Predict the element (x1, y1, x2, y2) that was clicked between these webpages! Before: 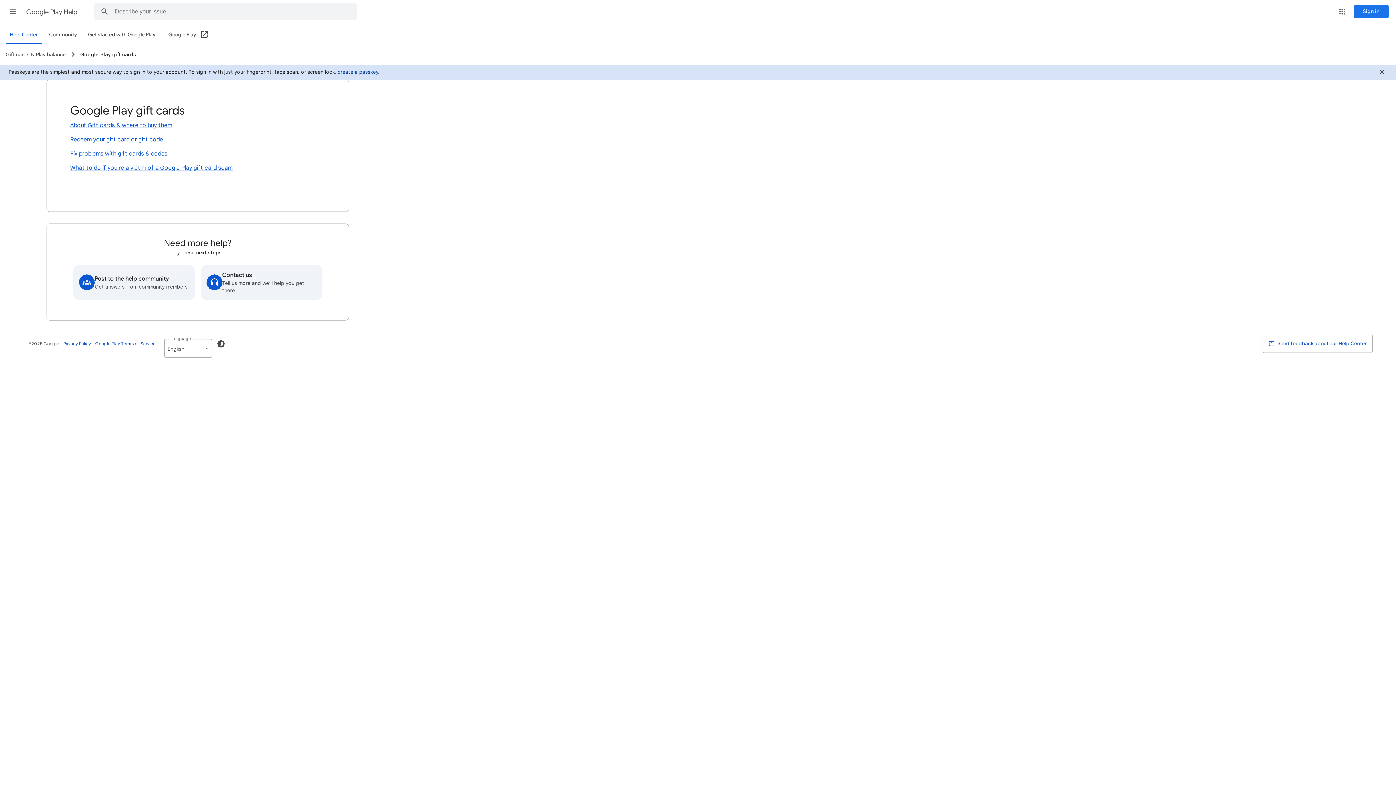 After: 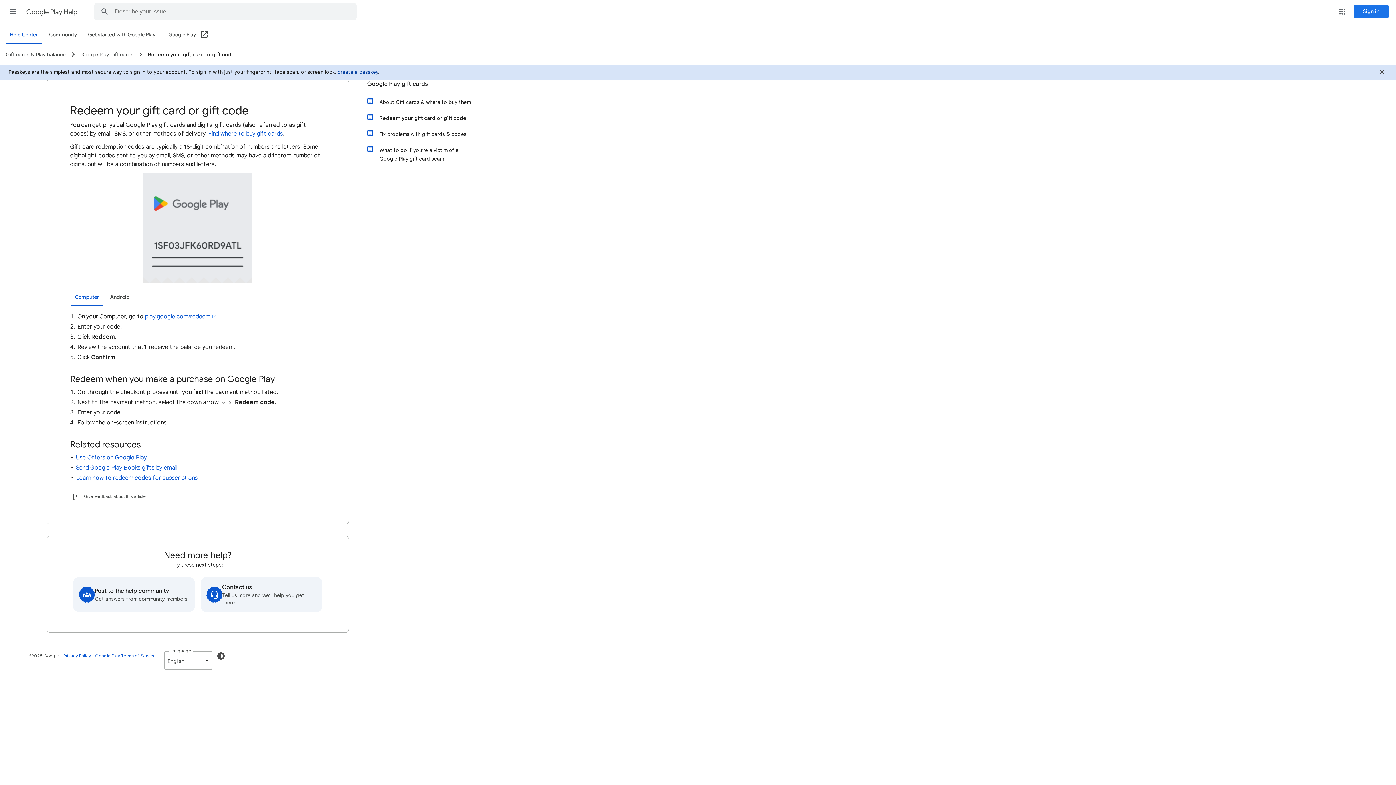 Action: label: Redeem your gift card or gift code bbox: (70, 134, 325, 144)